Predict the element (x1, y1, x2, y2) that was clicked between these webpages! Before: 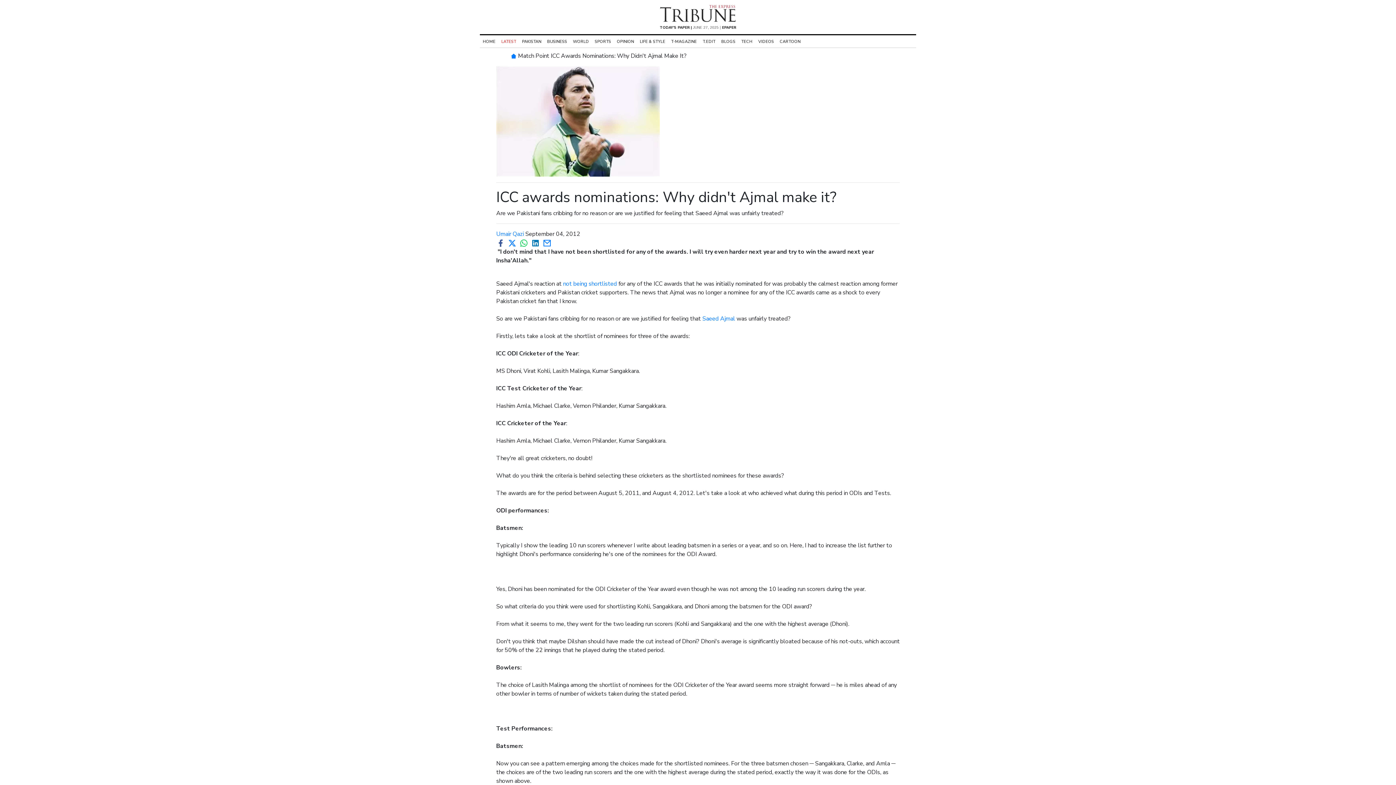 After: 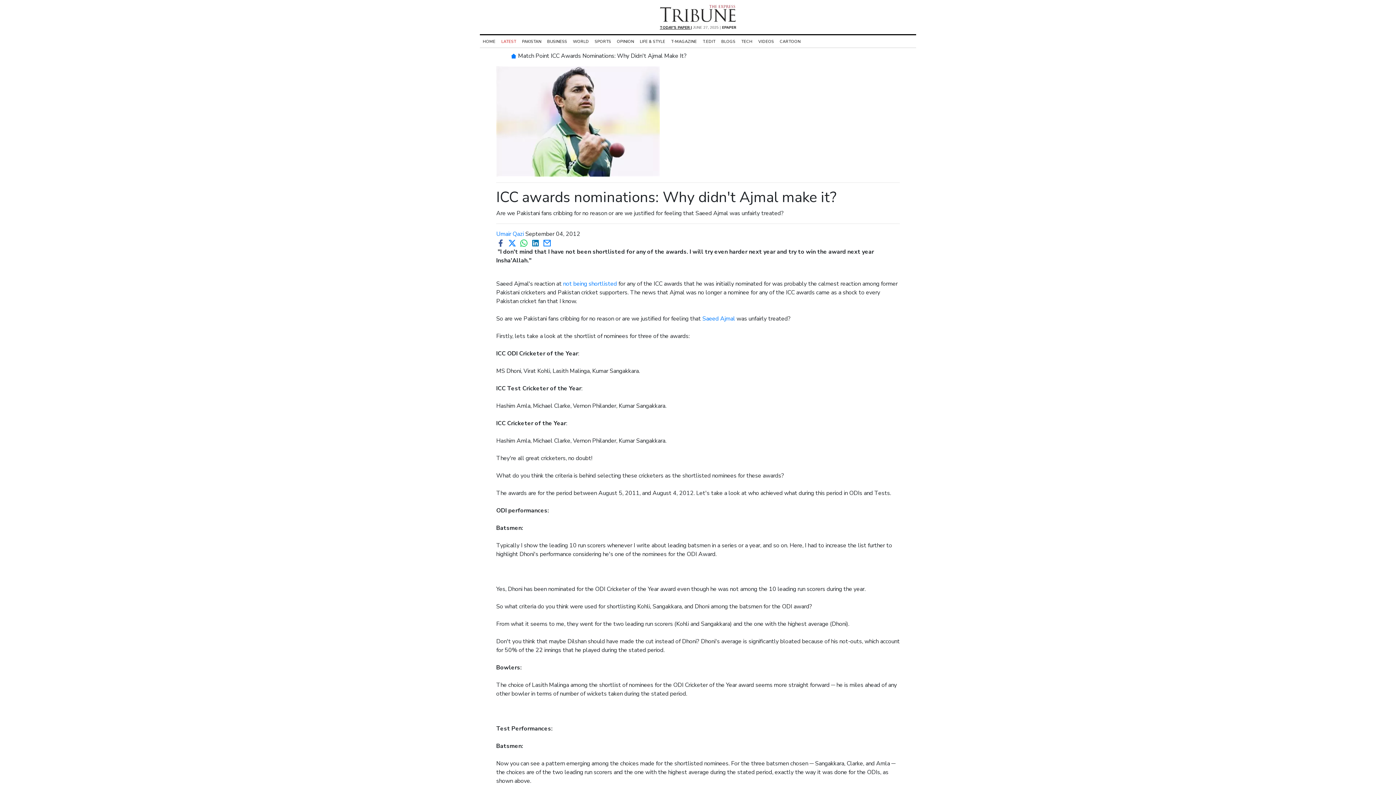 Action: bbox: (660, 25, 692, 30) label: TODAY'S PAPER |